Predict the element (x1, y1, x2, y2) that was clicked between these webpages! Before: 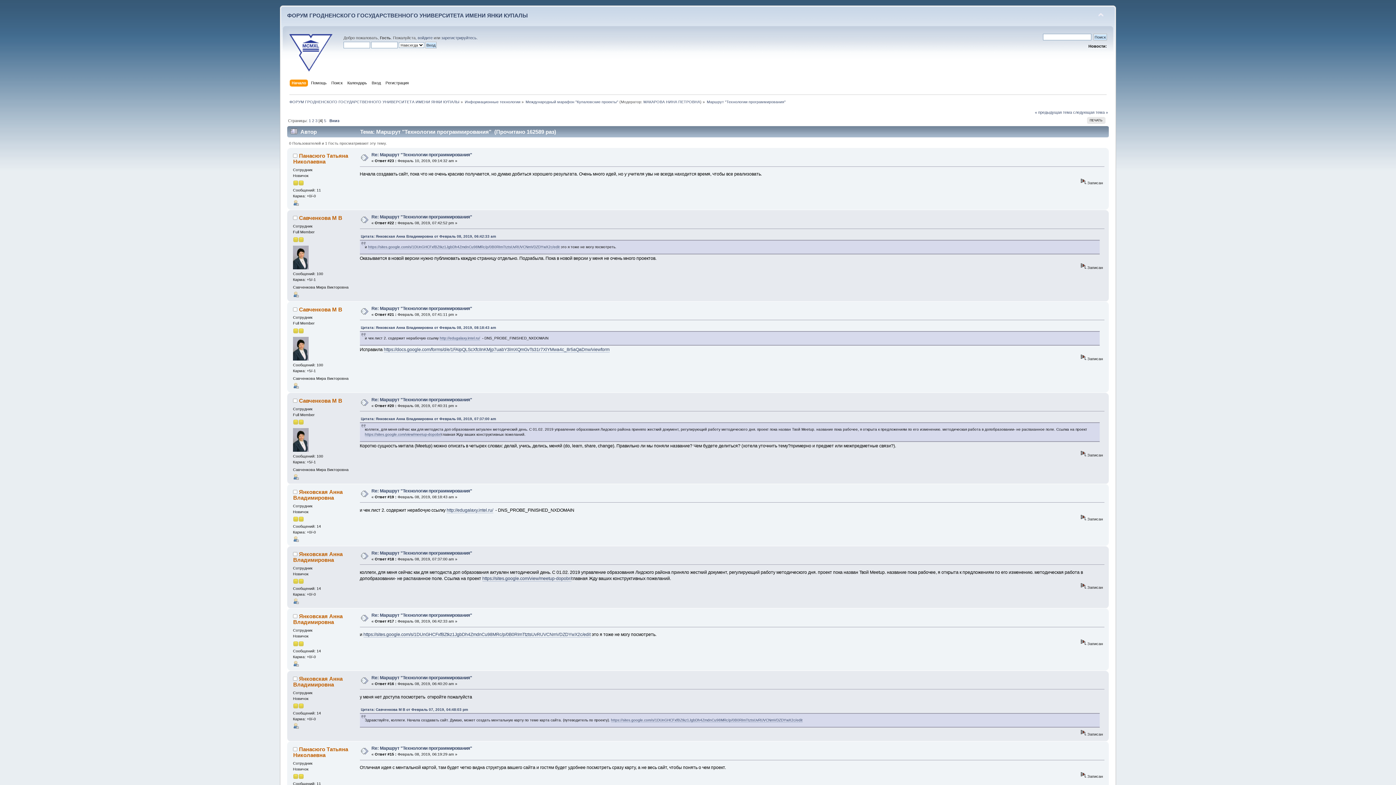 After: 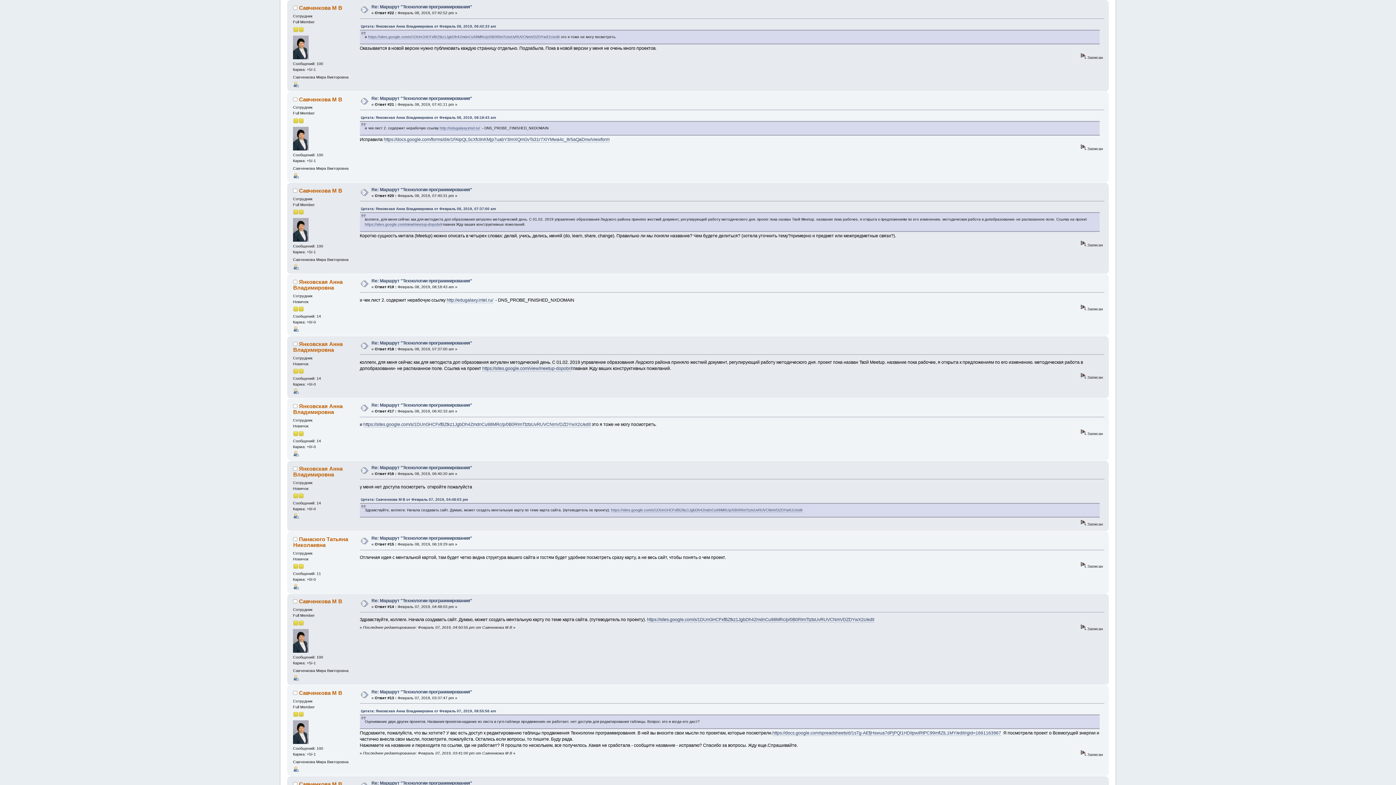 Action: bbox: (371, 214, 472, 219) label: Re: Маршрут "Технологии программирования"